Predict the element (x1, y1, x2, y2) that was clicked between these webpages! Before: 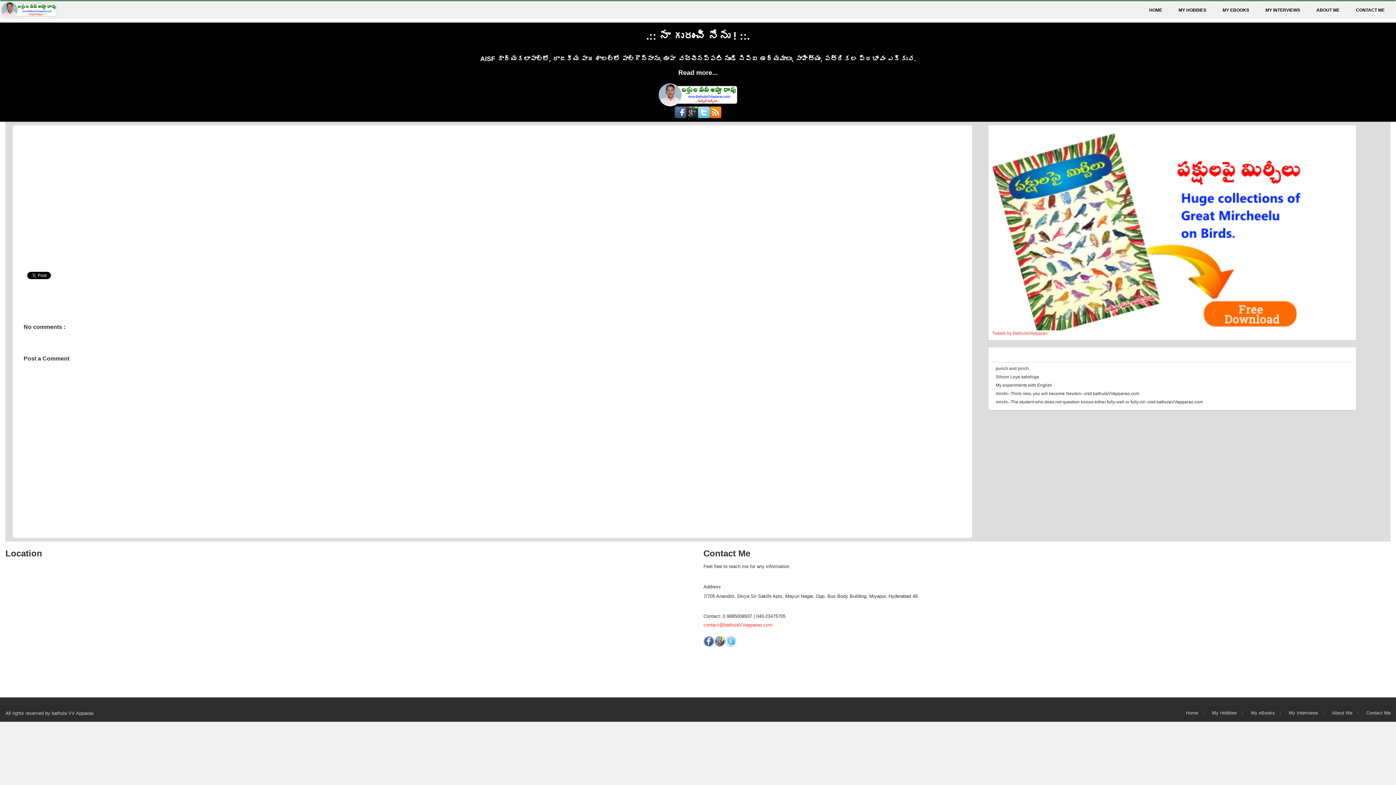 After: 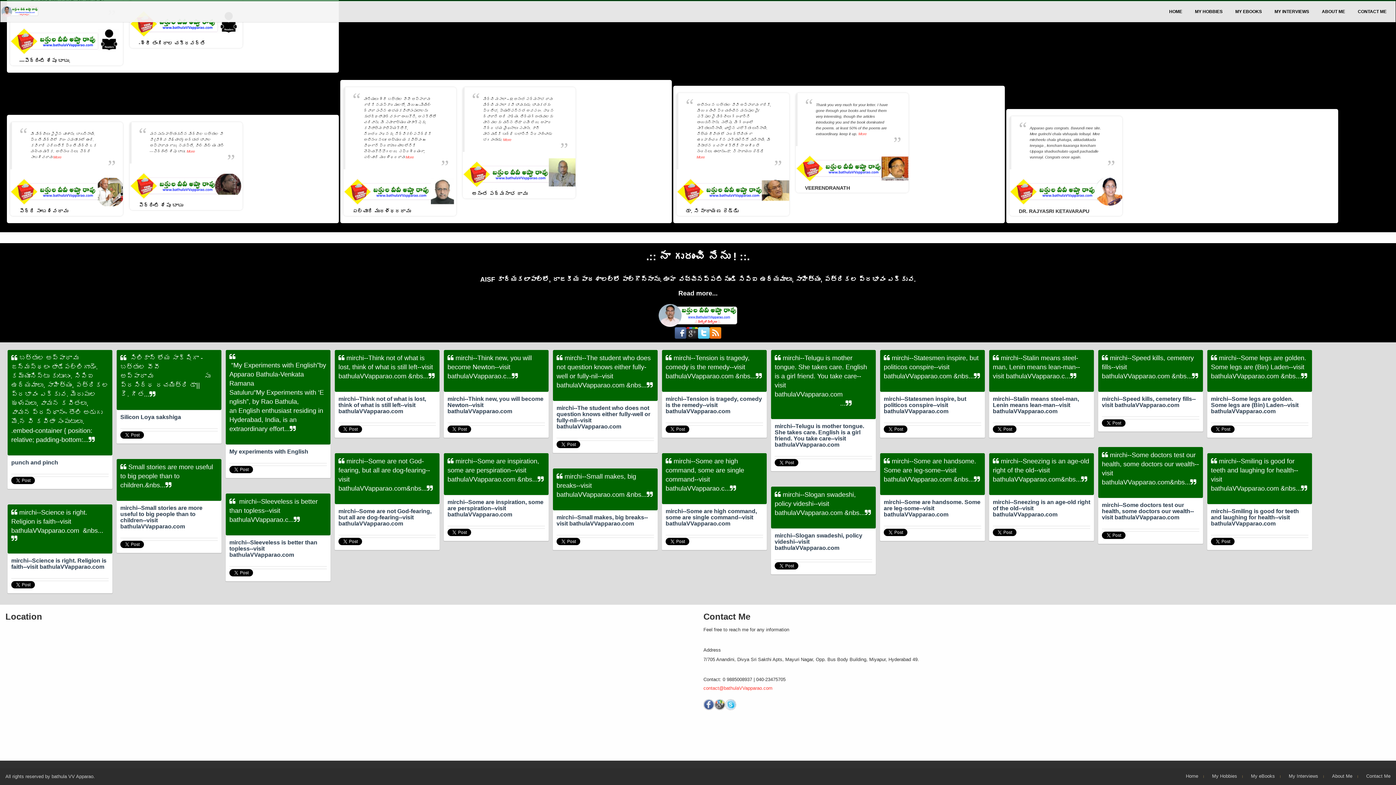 Action: bbox: (1366, 710, 1390, 715) label: Contact Me